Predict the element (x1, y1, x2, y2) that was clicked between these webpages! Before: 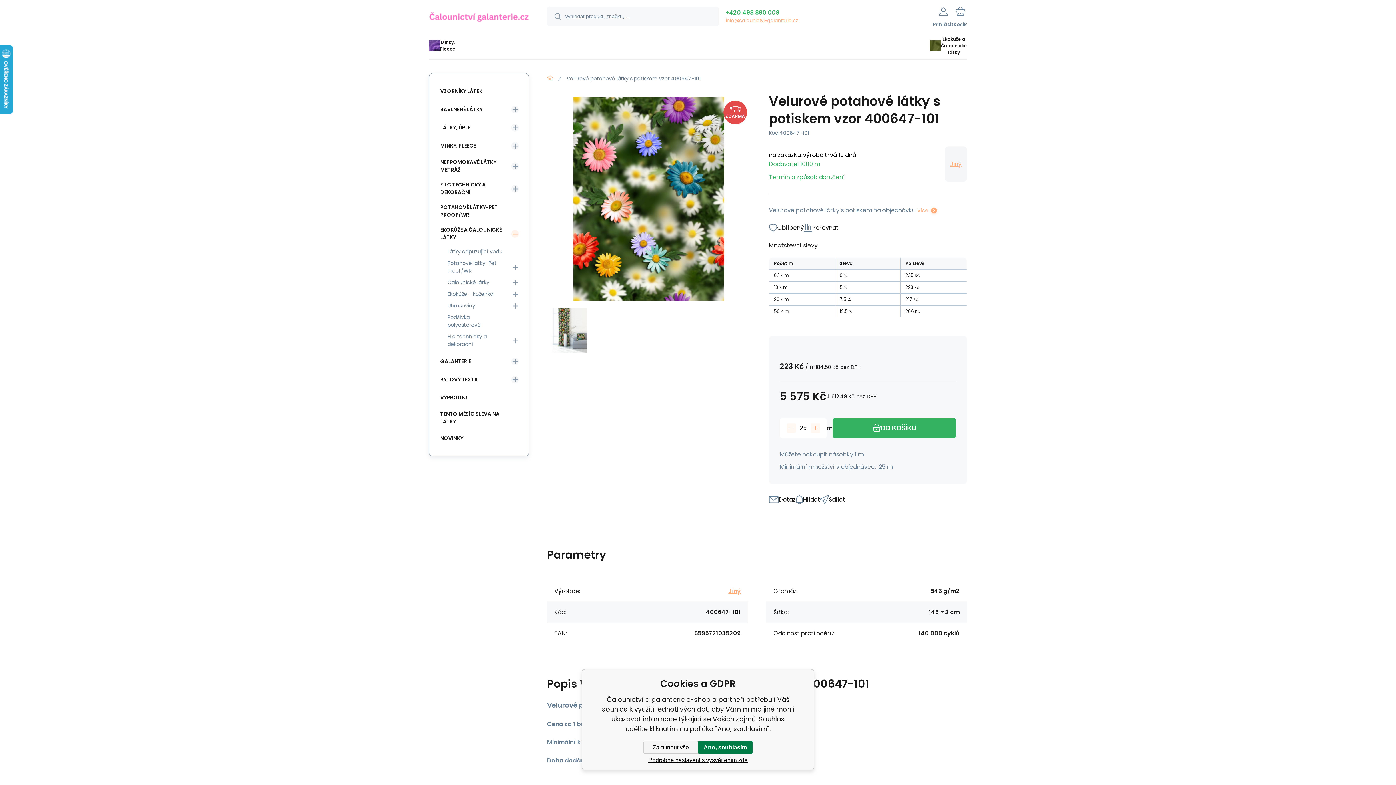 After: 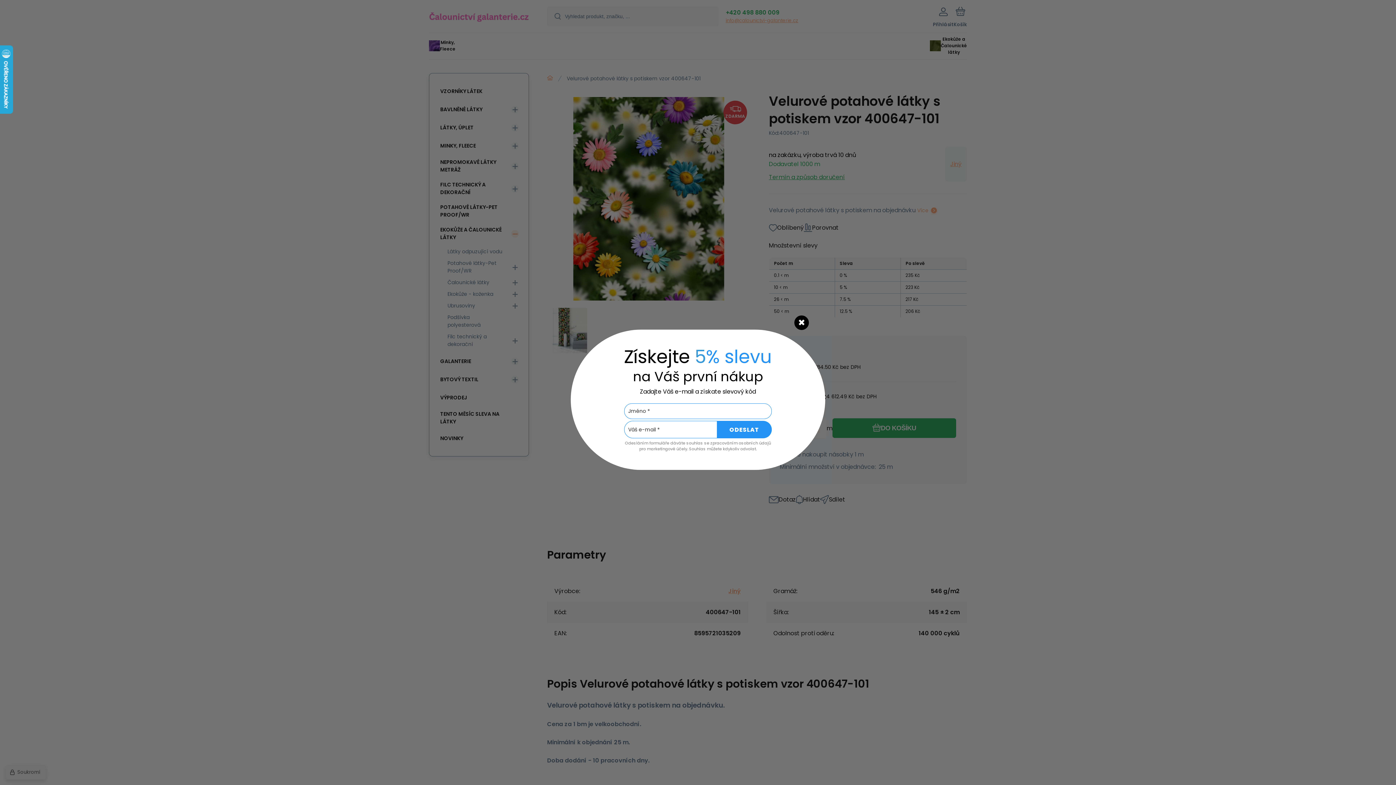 Action: label: Ano, souhlasím bbox: (698, 741, 752, 754)